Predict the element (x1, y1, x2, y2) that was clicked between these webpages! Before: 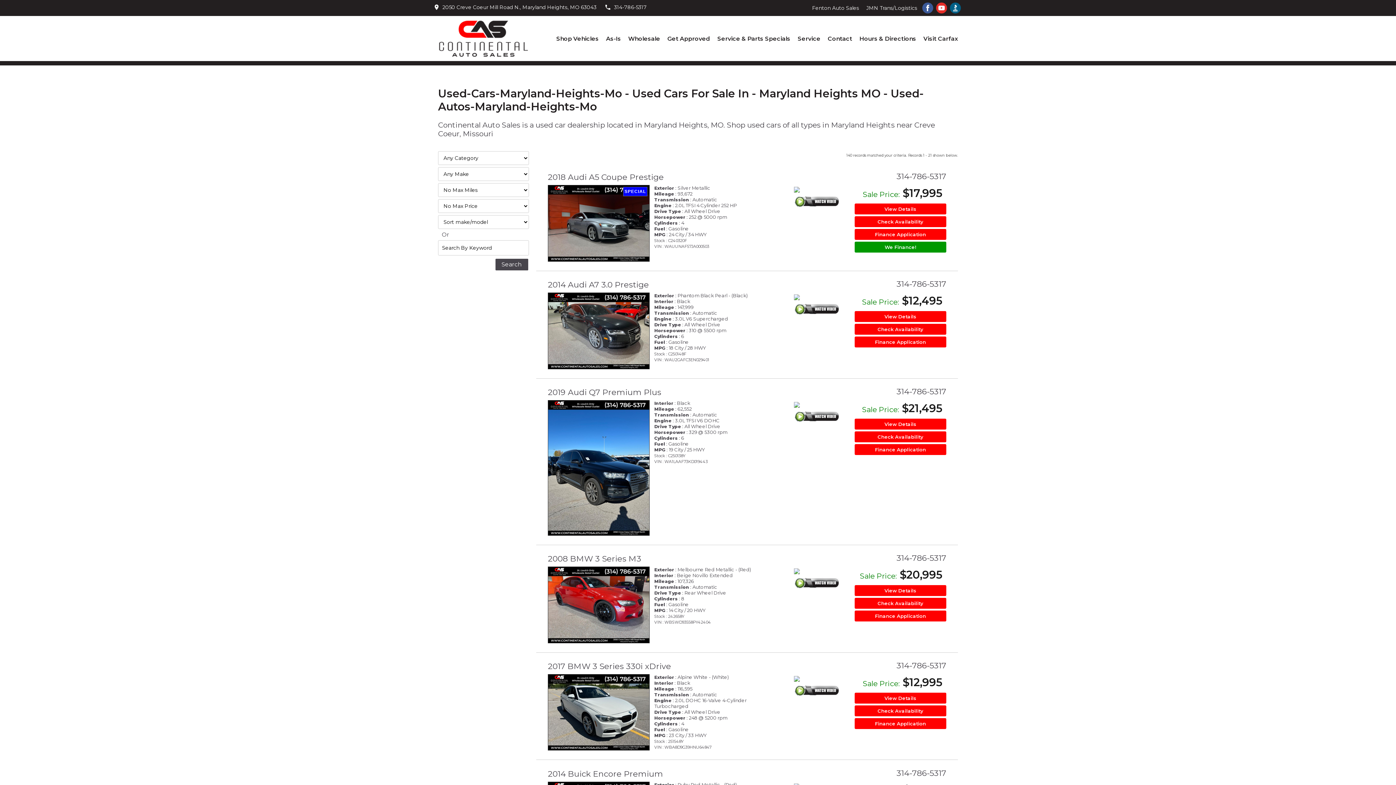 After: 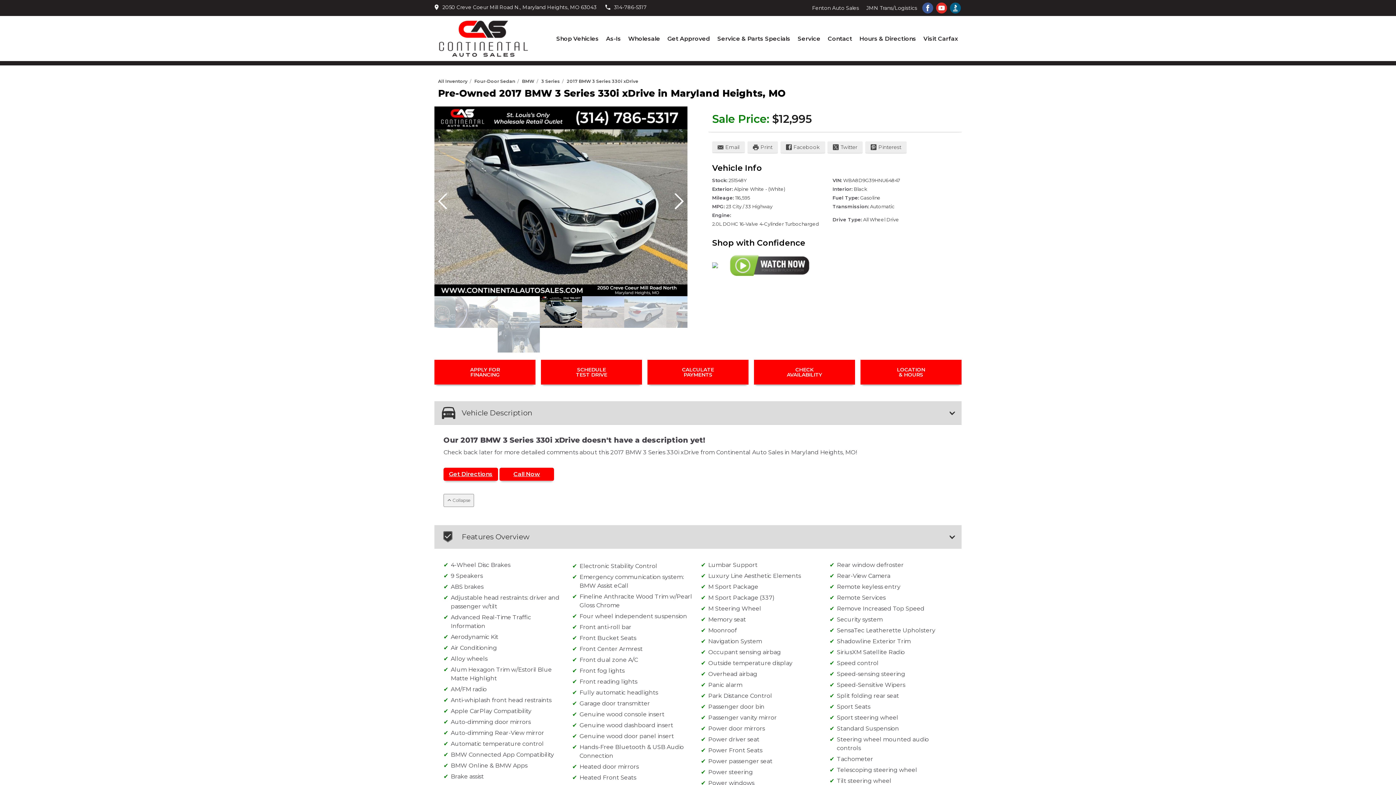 Action: bbox: (548, 674, 649, 750)